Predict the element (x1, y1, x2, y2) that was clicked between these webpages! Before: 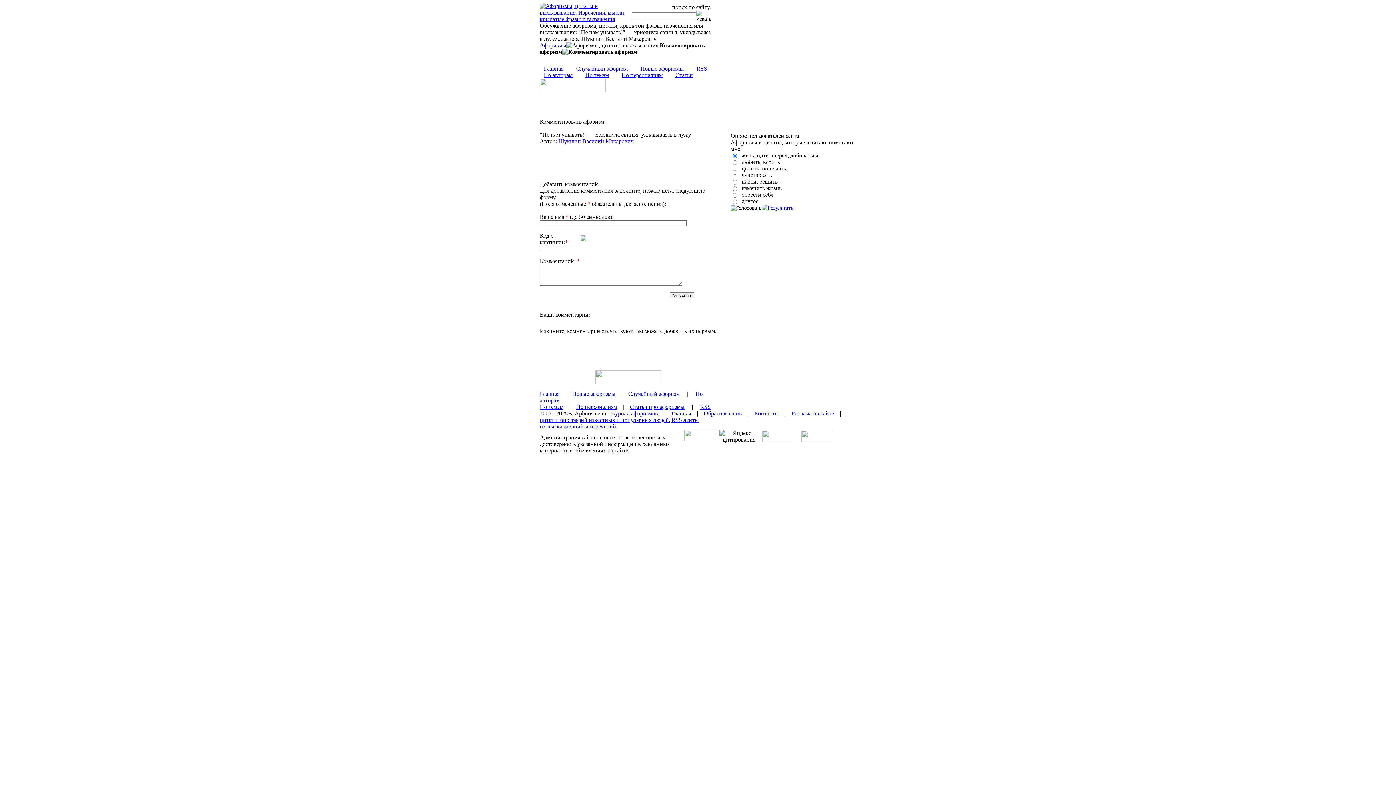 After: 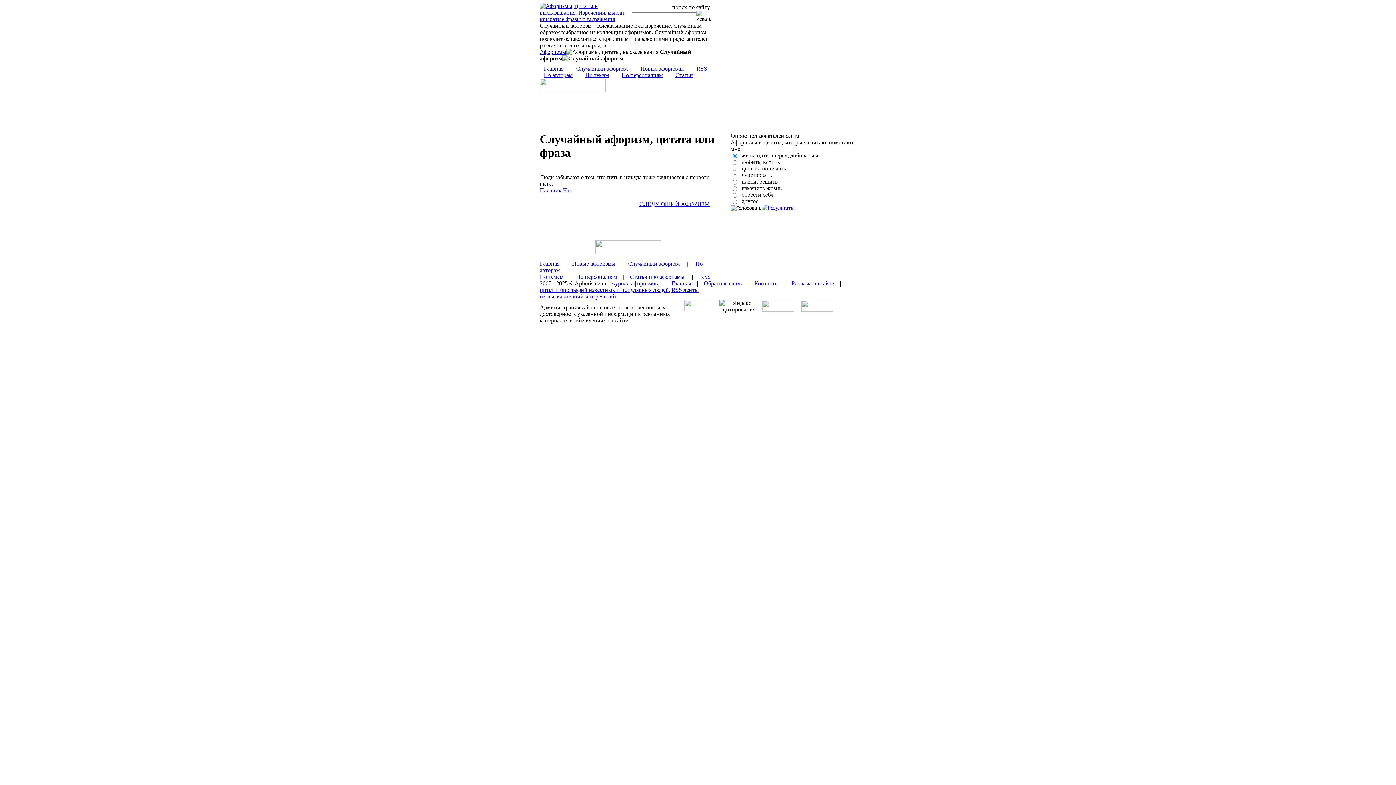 Action: label: Случайный афоризм bbox: (572, 65, 628, 71)